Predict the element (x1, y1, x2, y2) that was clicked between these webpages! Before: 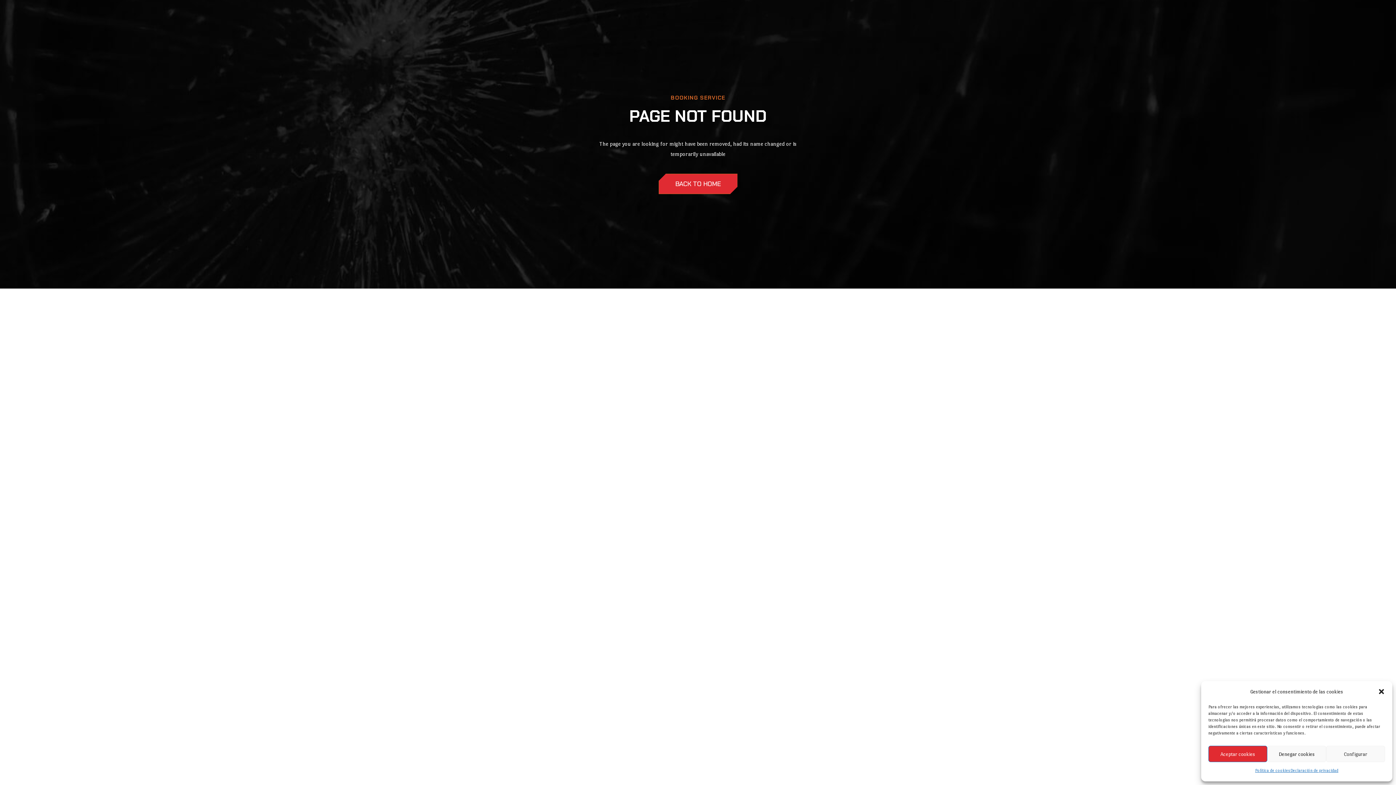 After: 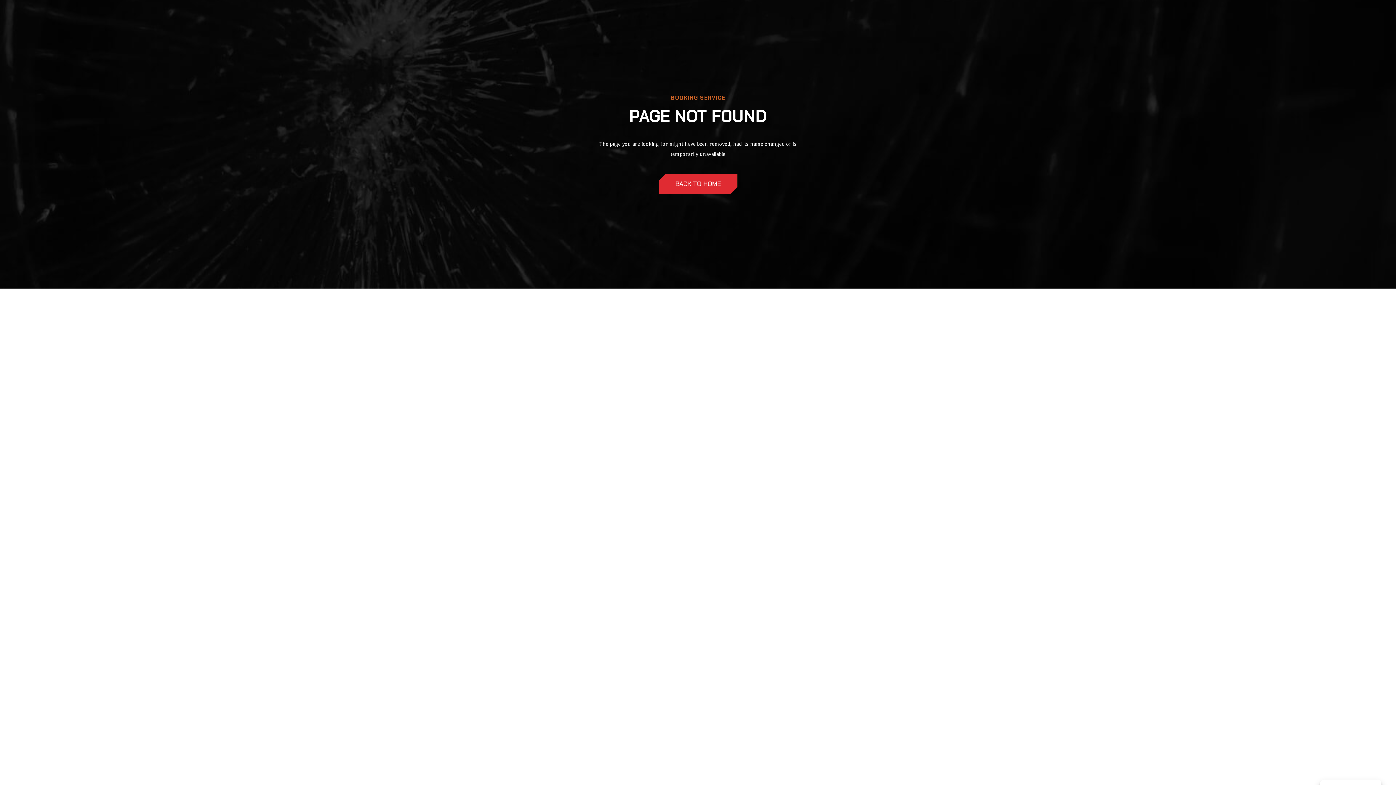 Action: bbox: (1208, 746, 1267, 762) label: Aceptar cookies